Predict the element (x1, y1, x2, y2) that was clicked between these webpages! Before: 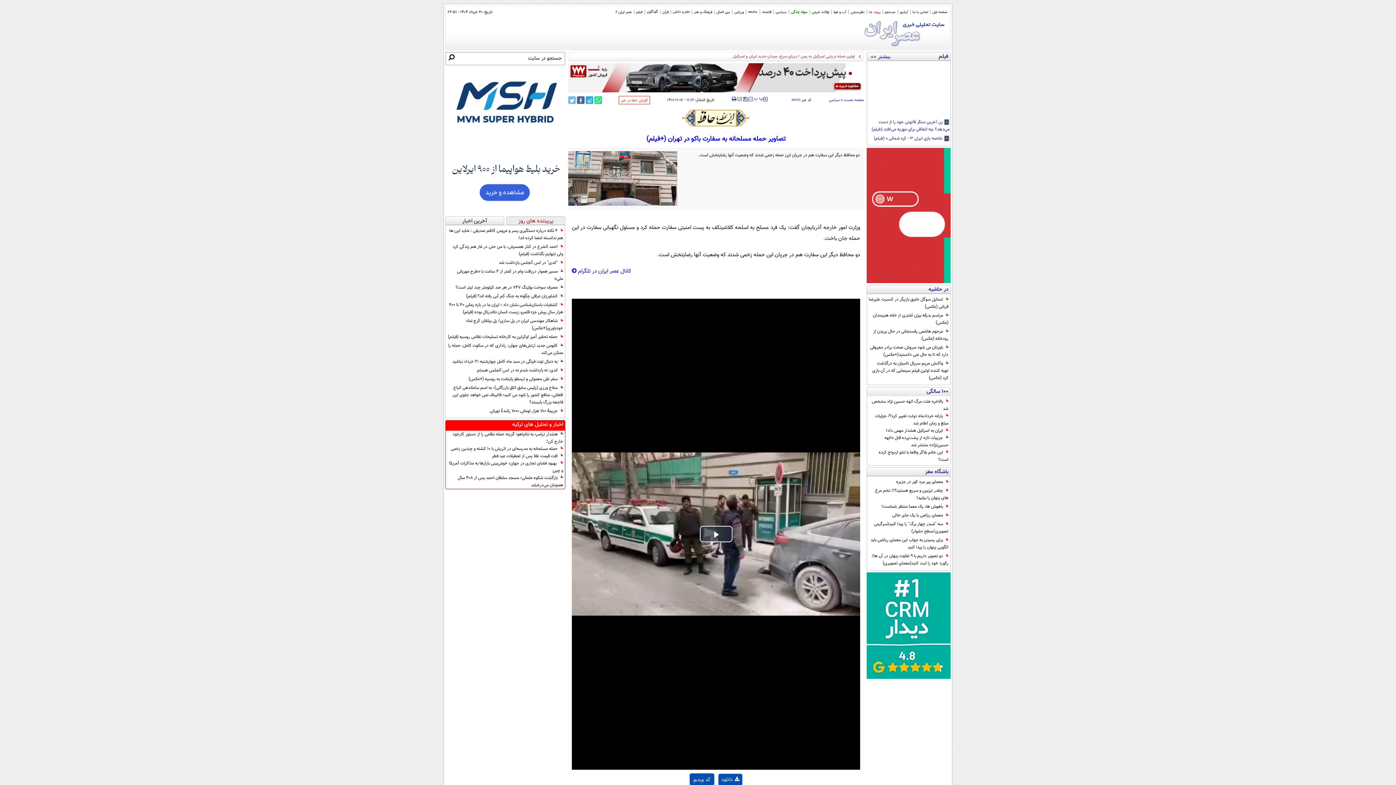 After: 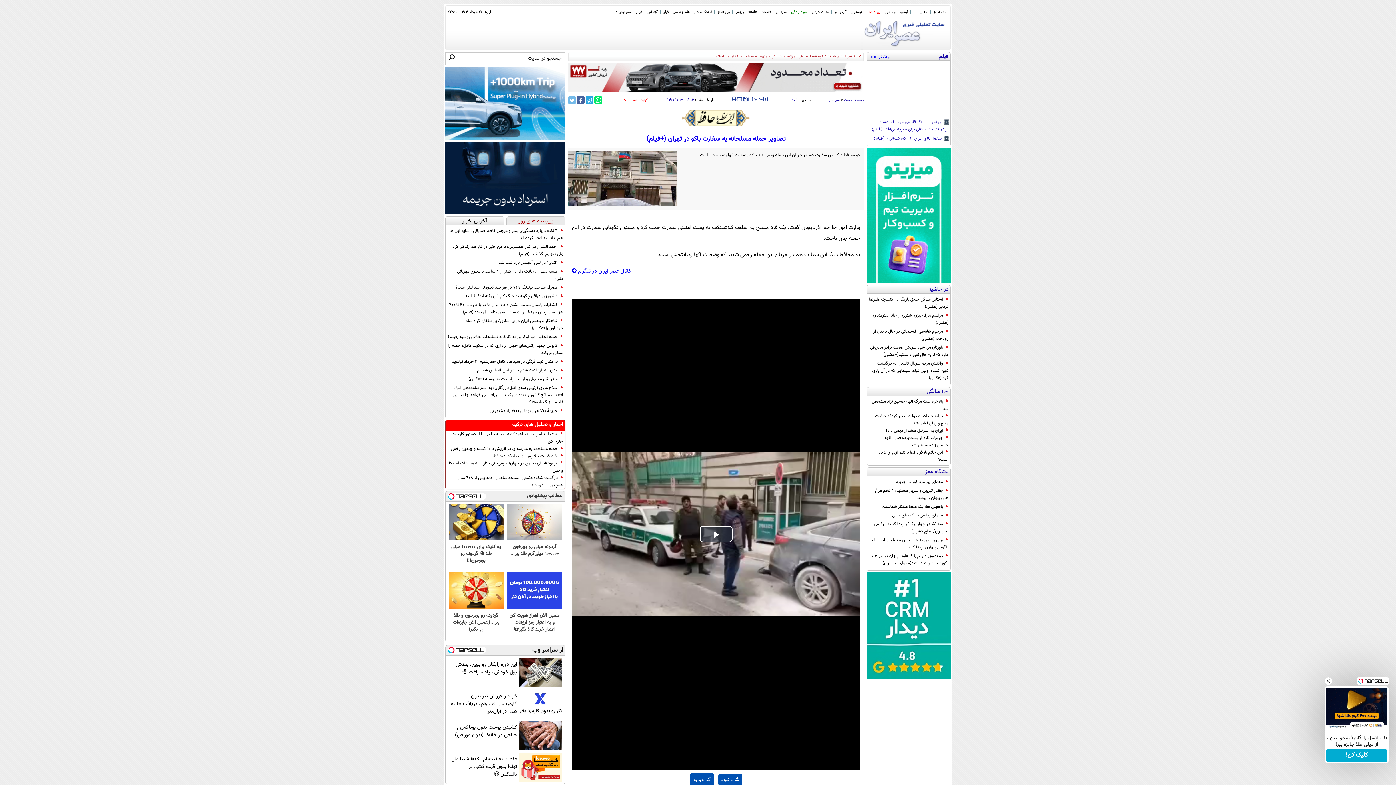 Action: bbox: (789, 7, 809, 16) label: سواد زندگی